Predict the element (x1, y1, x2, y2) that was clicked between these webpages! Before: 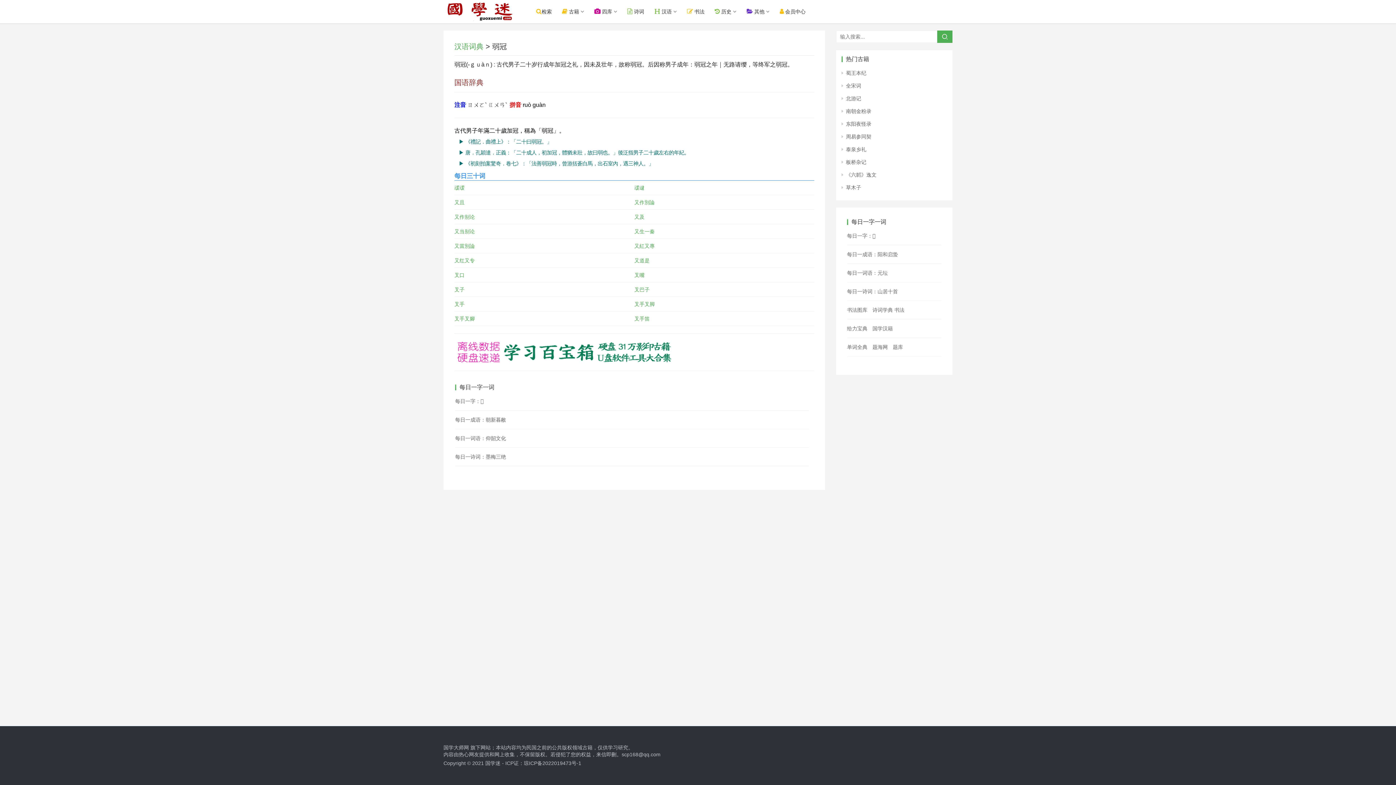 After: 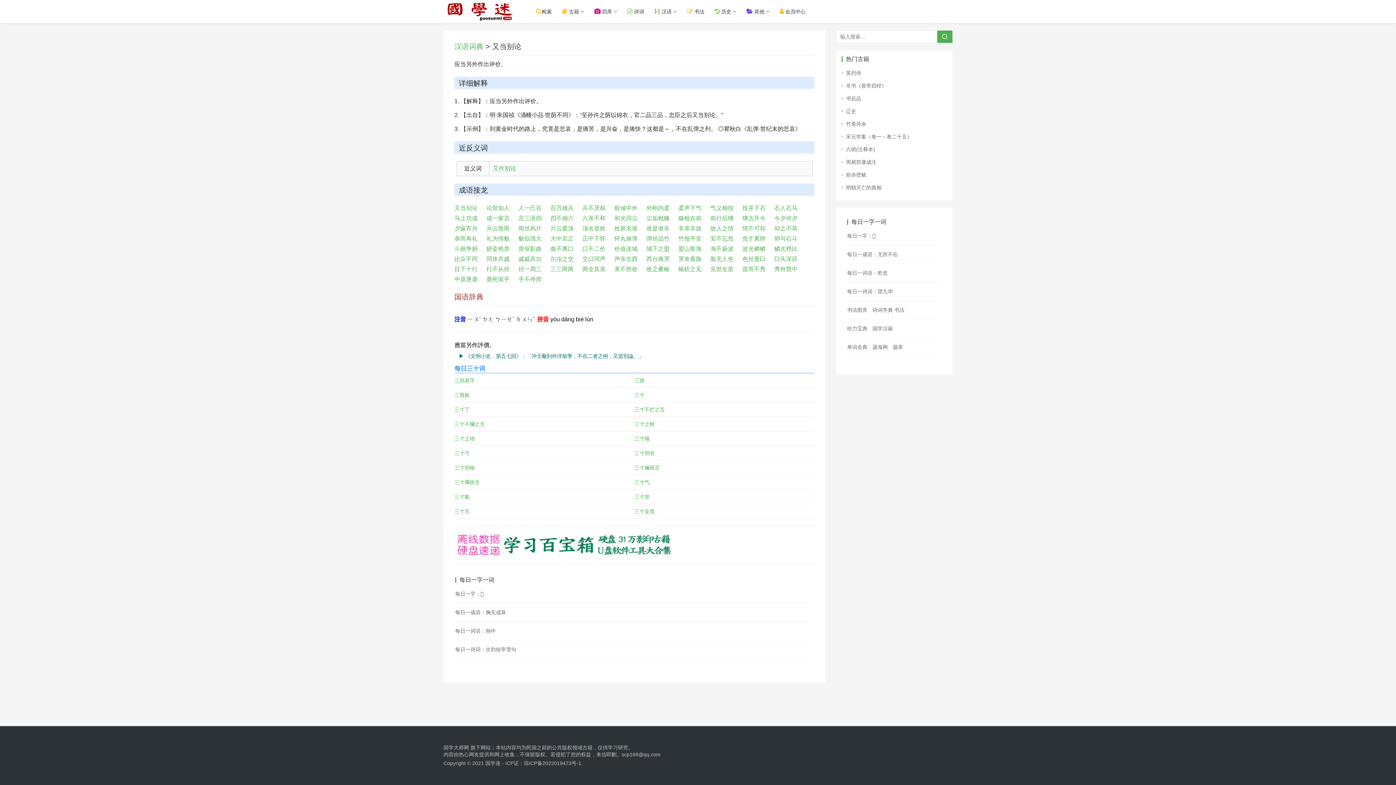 Action: label: 又当别论 bbox: (454, 228, 474, 234)